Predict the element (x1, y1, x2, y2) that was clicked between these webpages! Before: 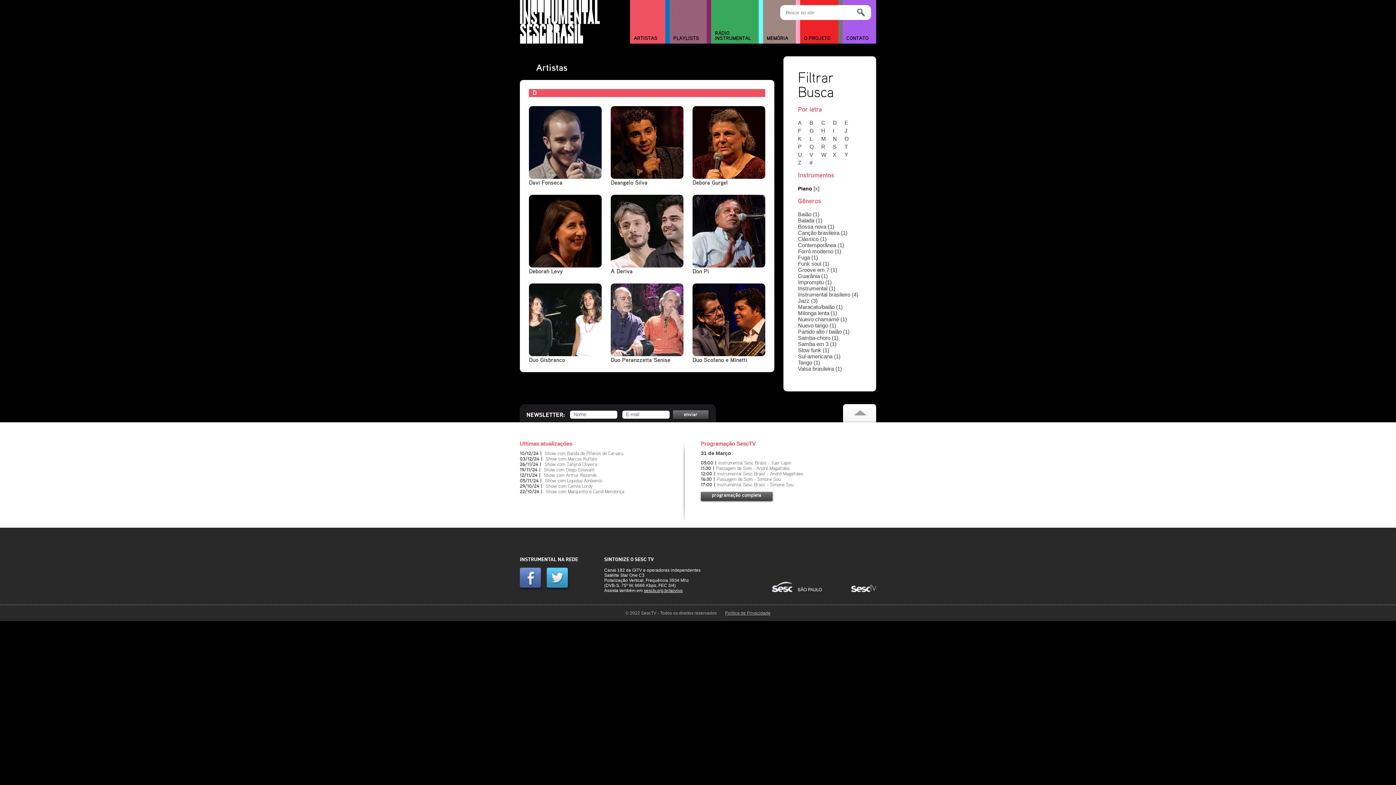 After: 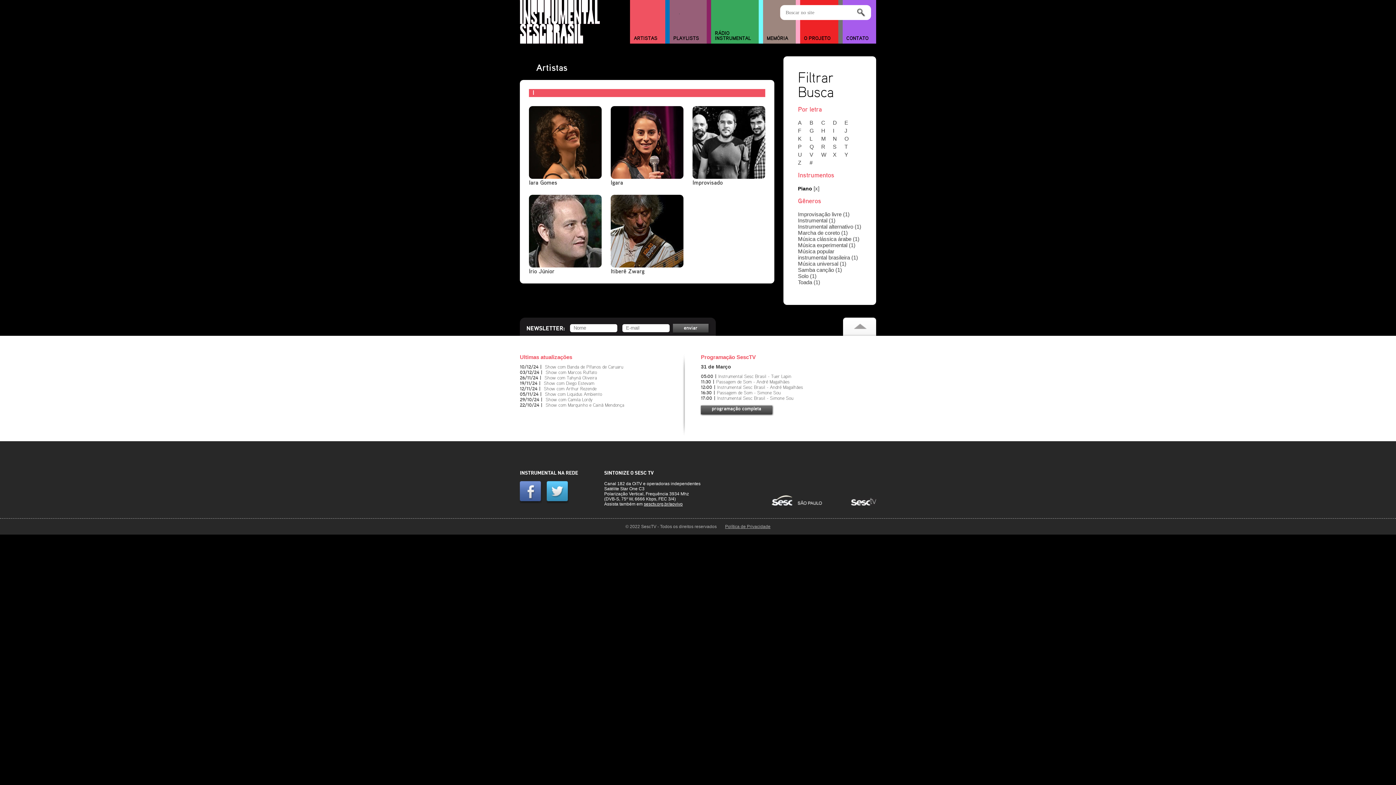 Action: label: I bbox: (833, 127, 843, 133)